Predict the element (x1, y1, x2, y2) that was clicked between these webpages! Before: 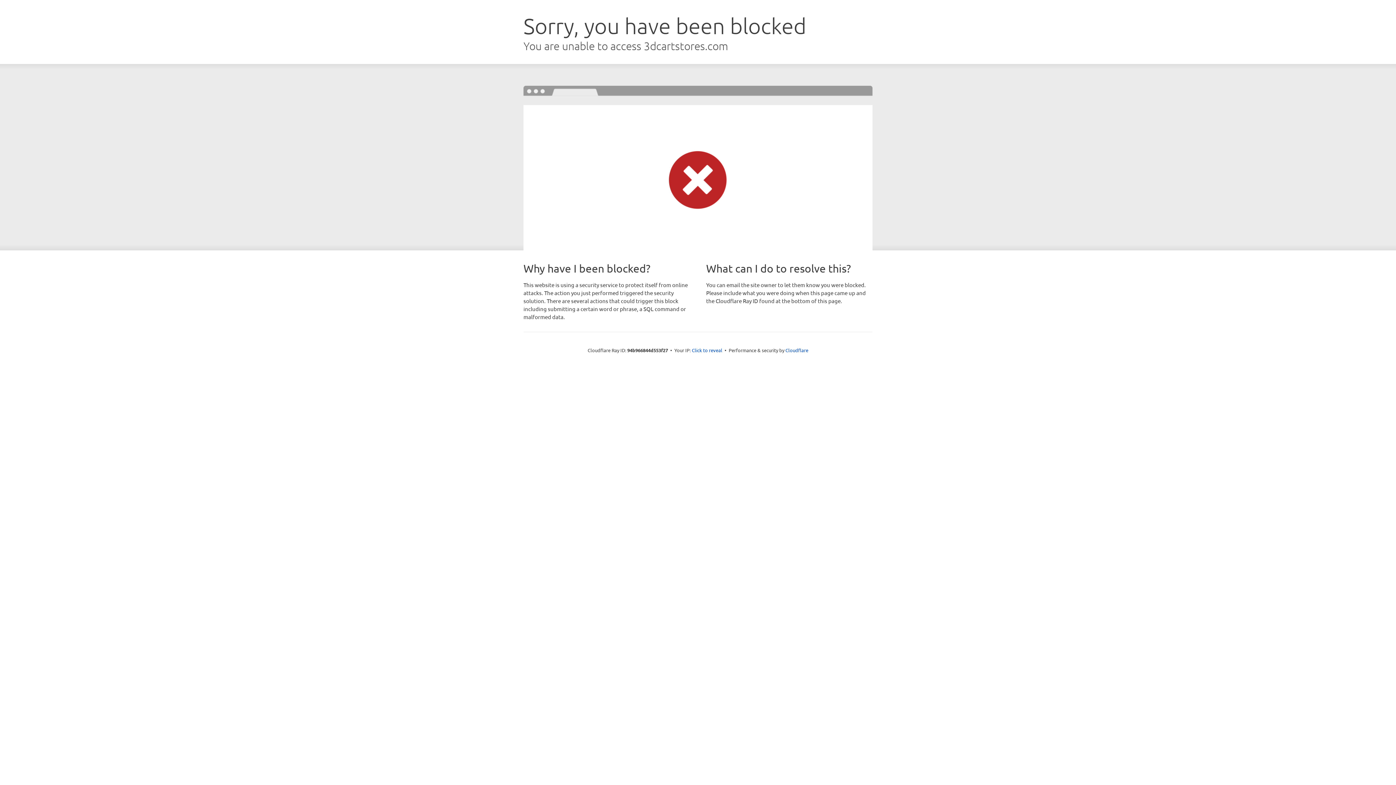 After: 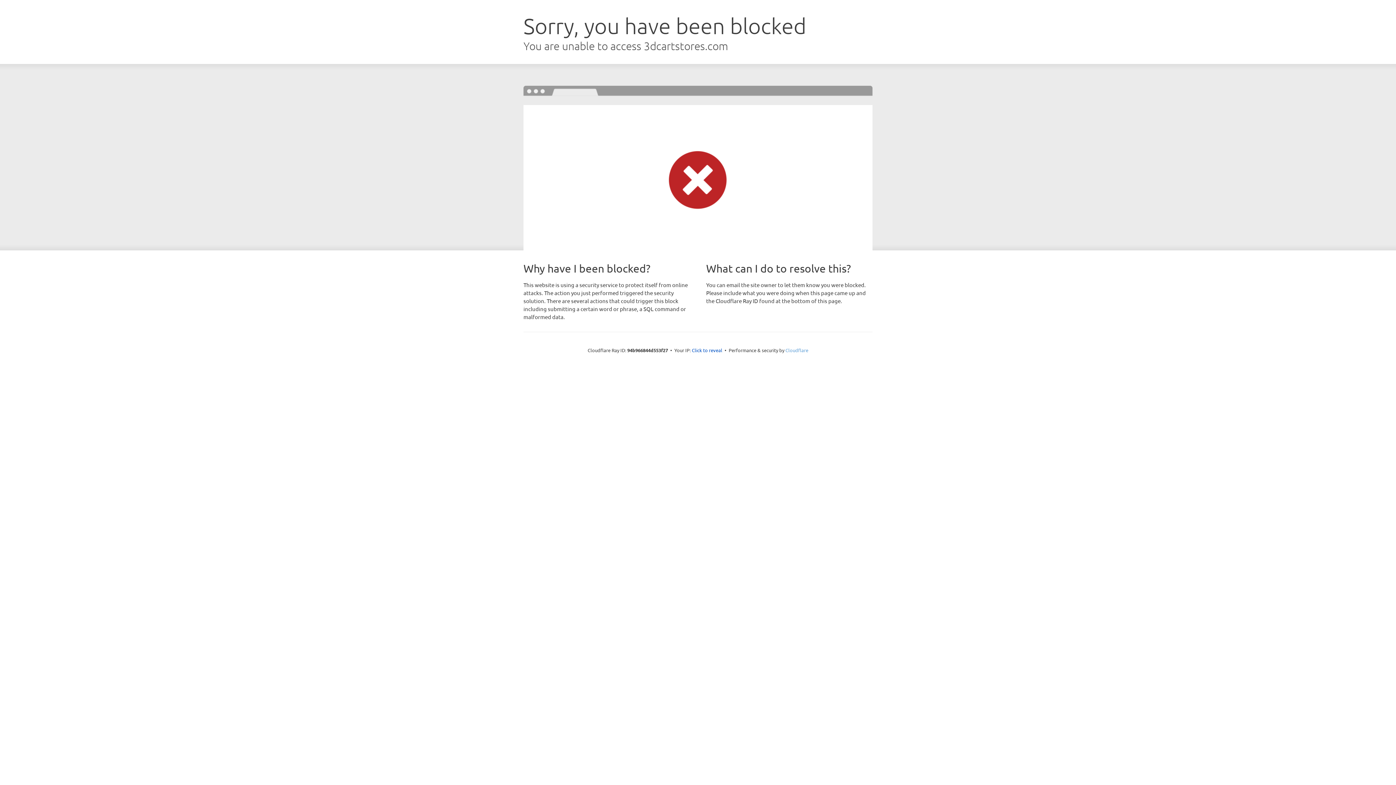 Action: label: Cloudflare bbox: (785, 347, 808, 353)